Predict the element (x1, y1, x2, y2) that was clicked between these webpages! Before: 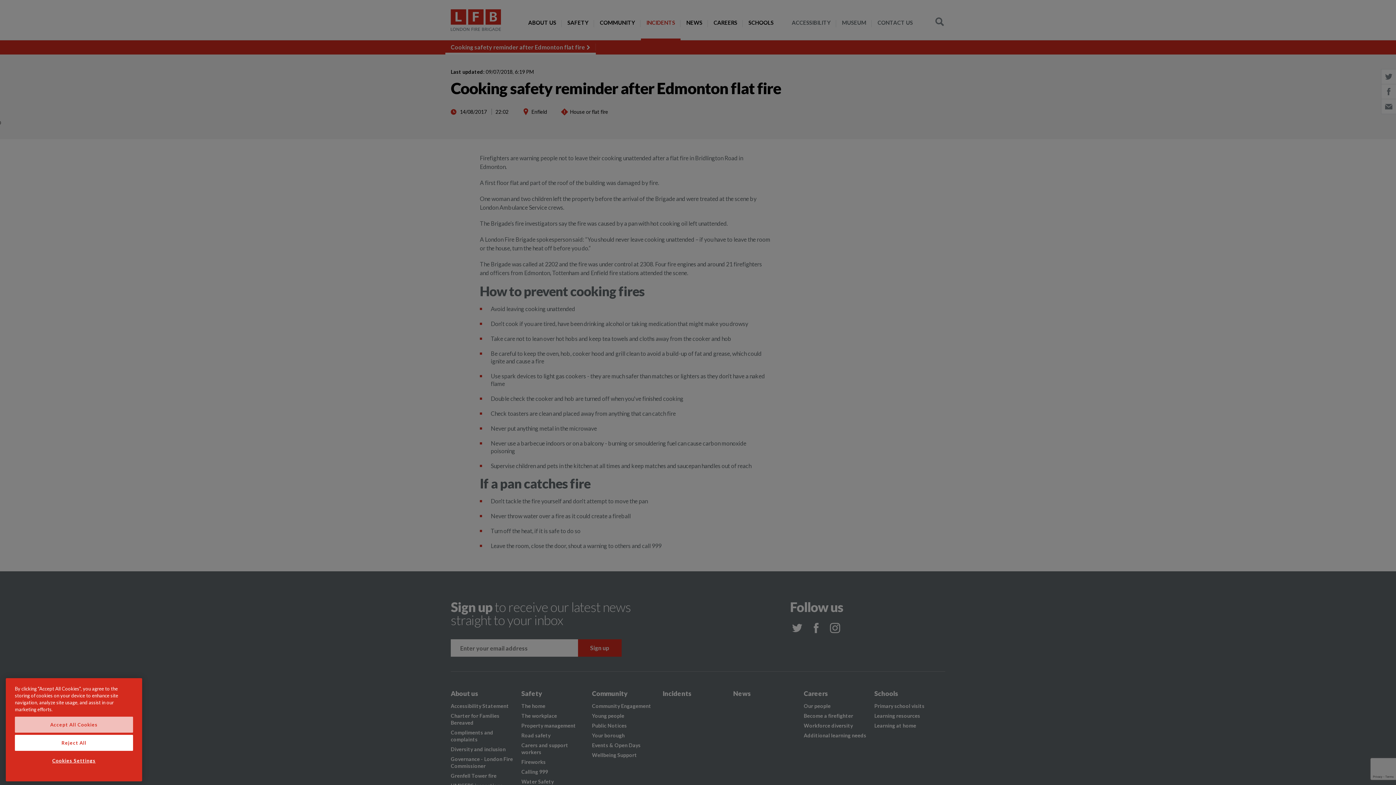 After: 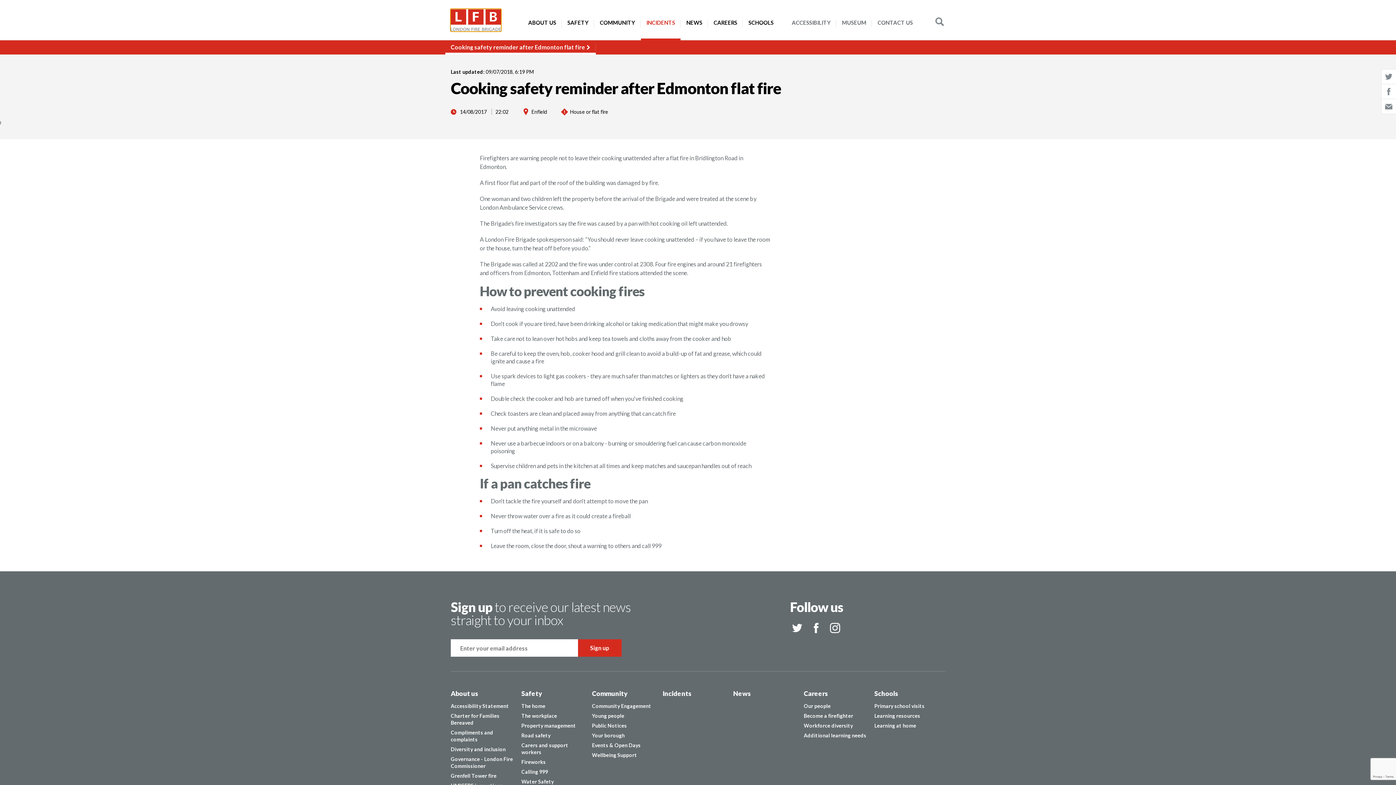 Action: bbox: (14, 717, 133, 733) label: Accept All Cookies